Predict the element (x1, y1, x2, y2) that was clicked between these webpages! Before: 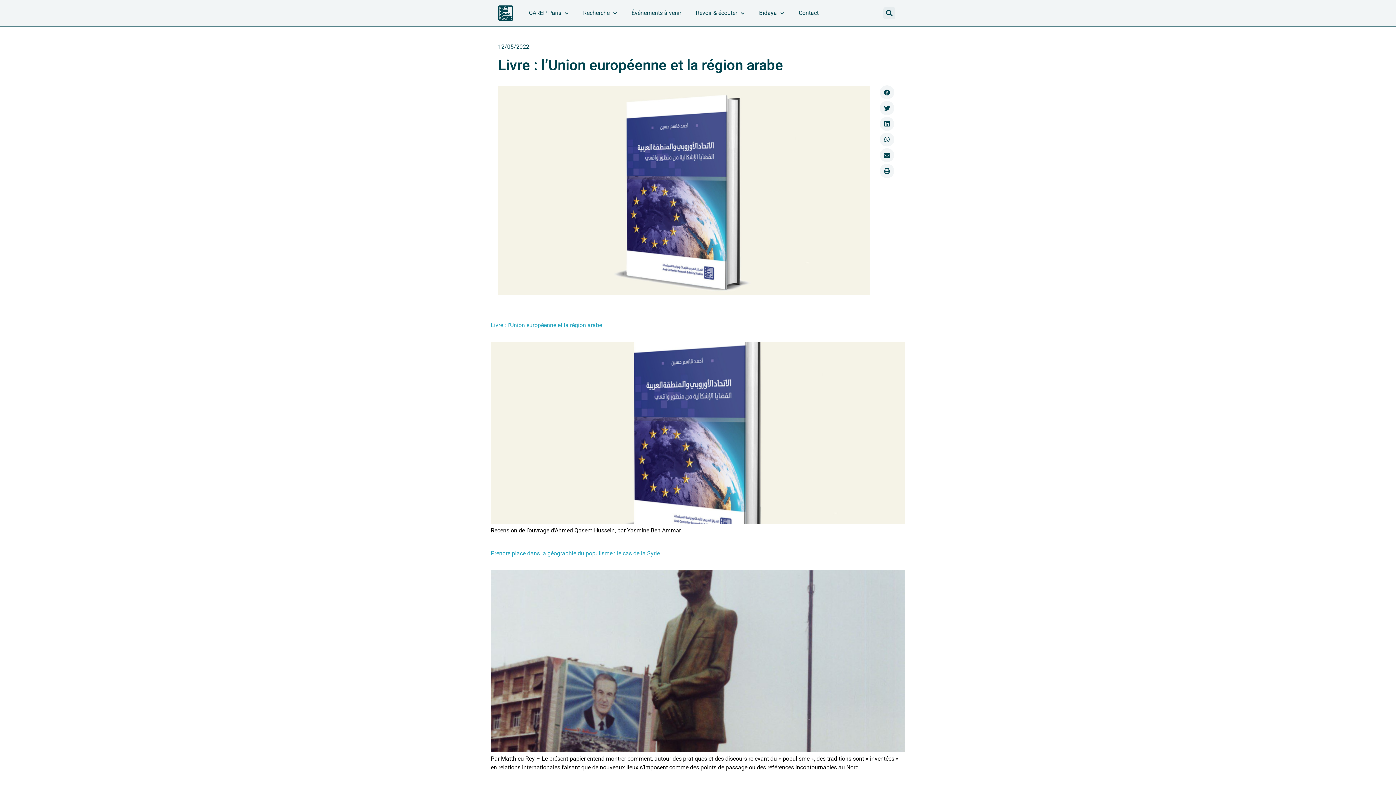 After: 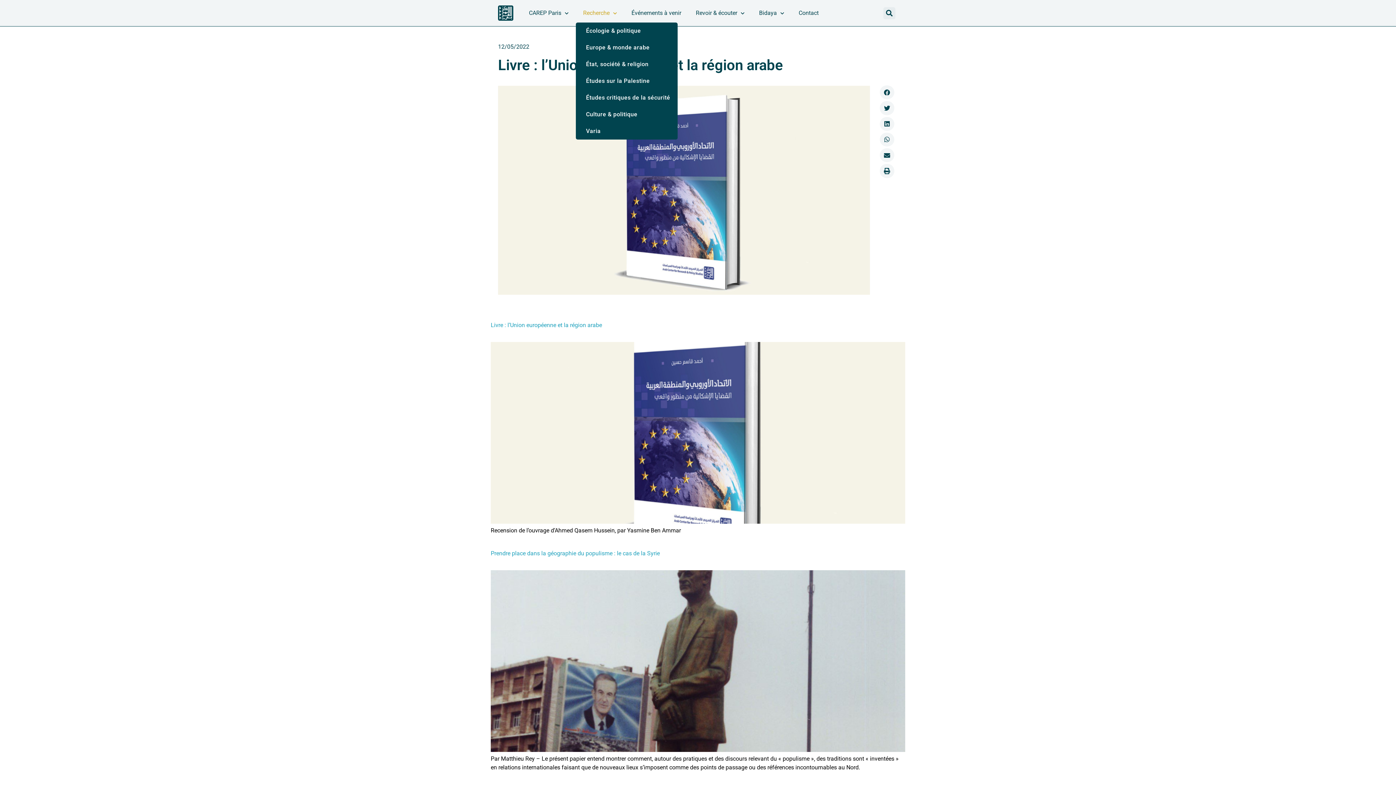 Action: bbox: (576, 7, 624, 18) label: Recherche